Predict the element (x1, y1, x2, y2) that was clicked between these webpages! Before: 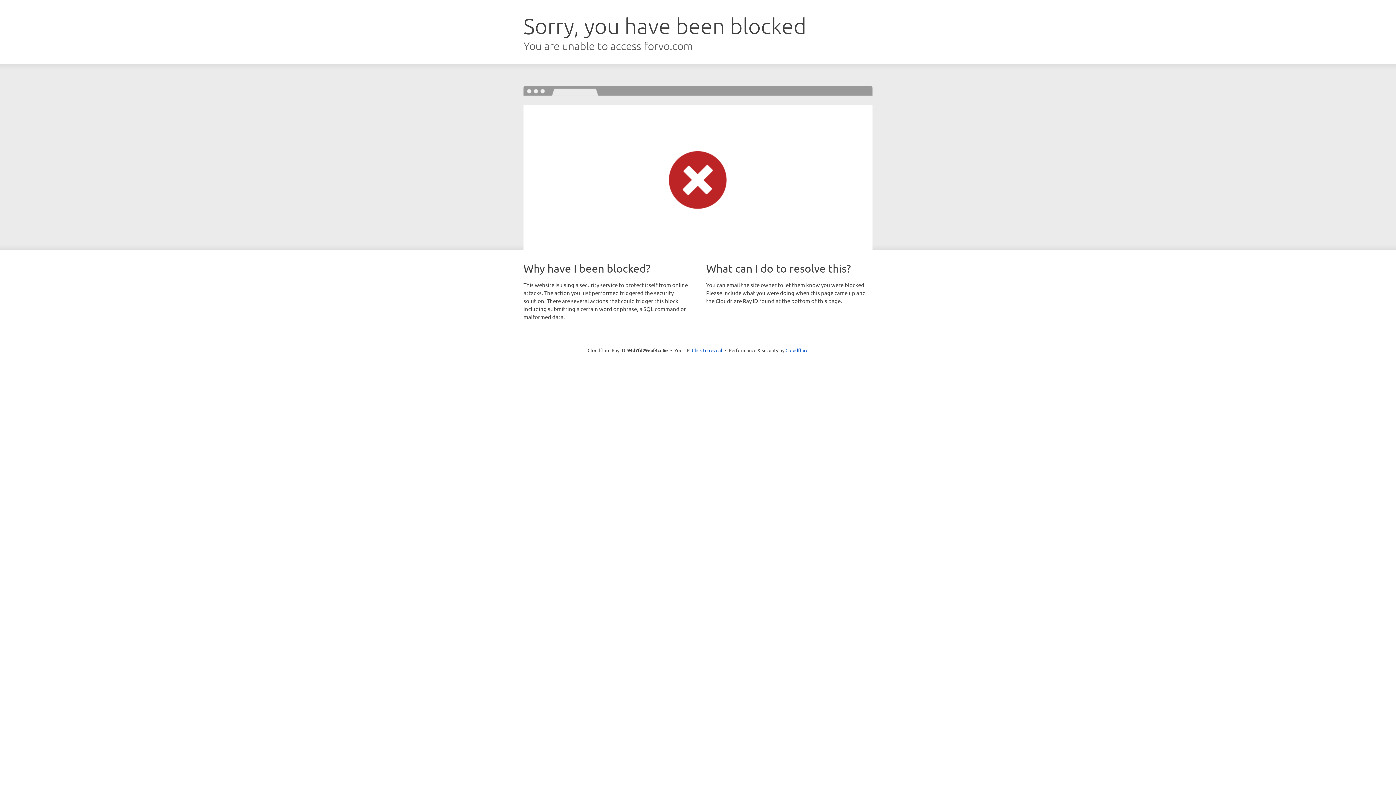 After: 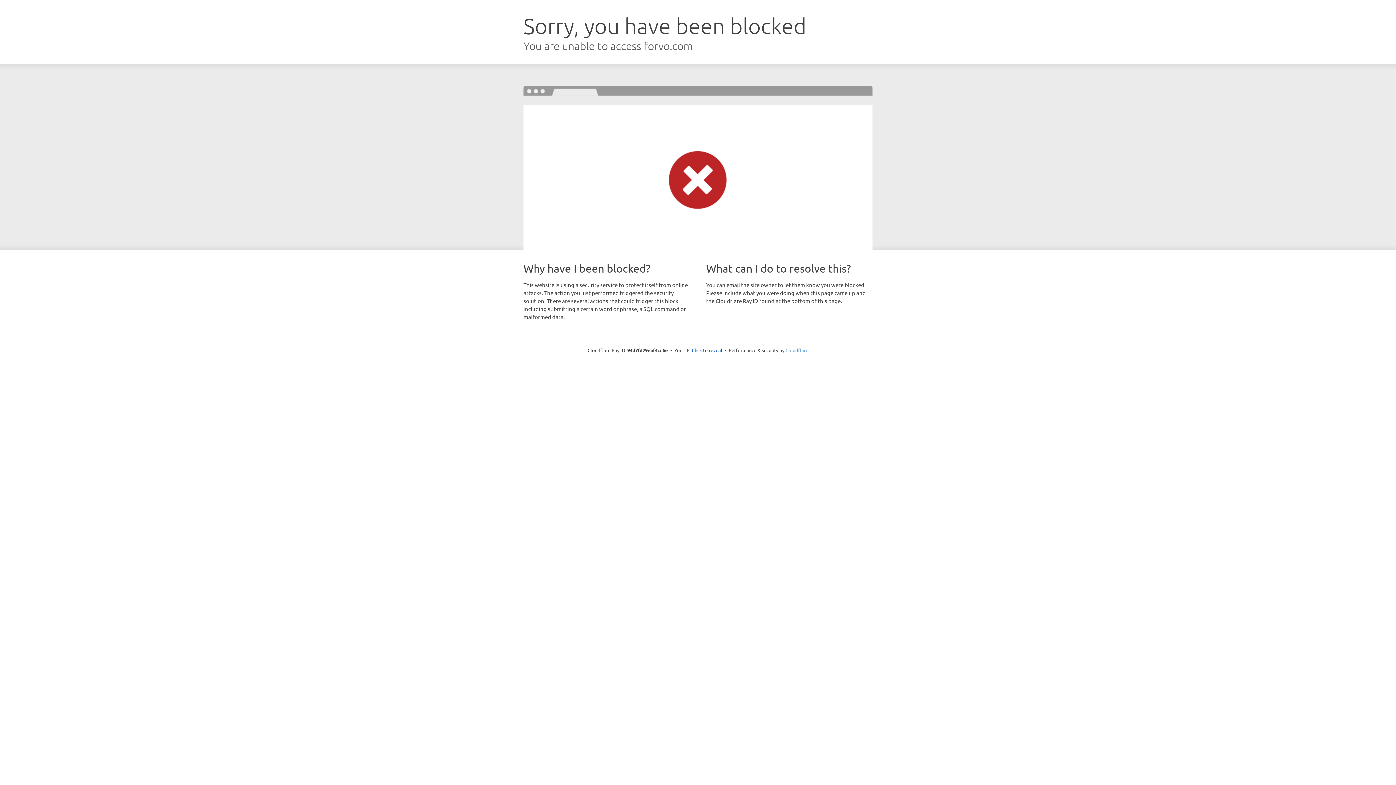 Action: bbox: (785, 347, 808, 353) label: Cloudflare